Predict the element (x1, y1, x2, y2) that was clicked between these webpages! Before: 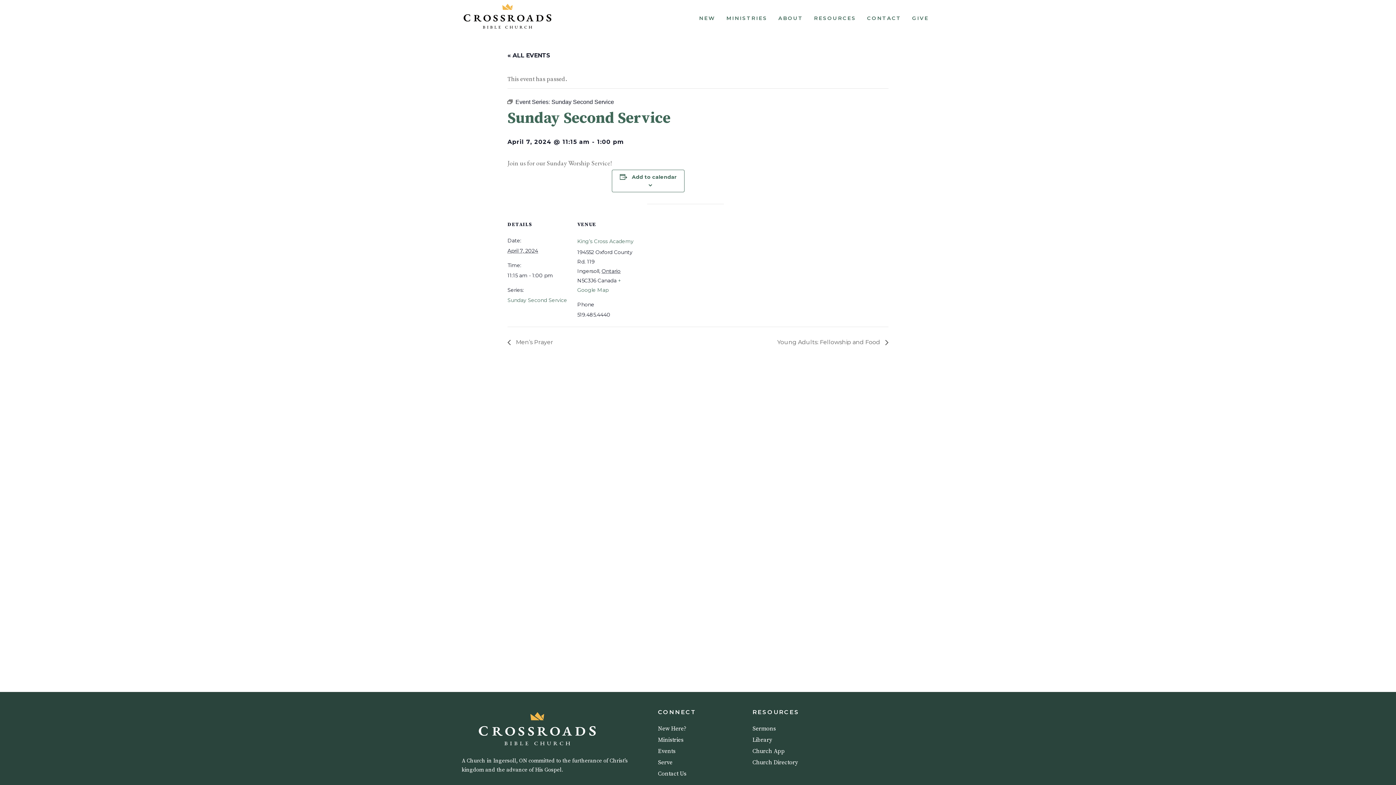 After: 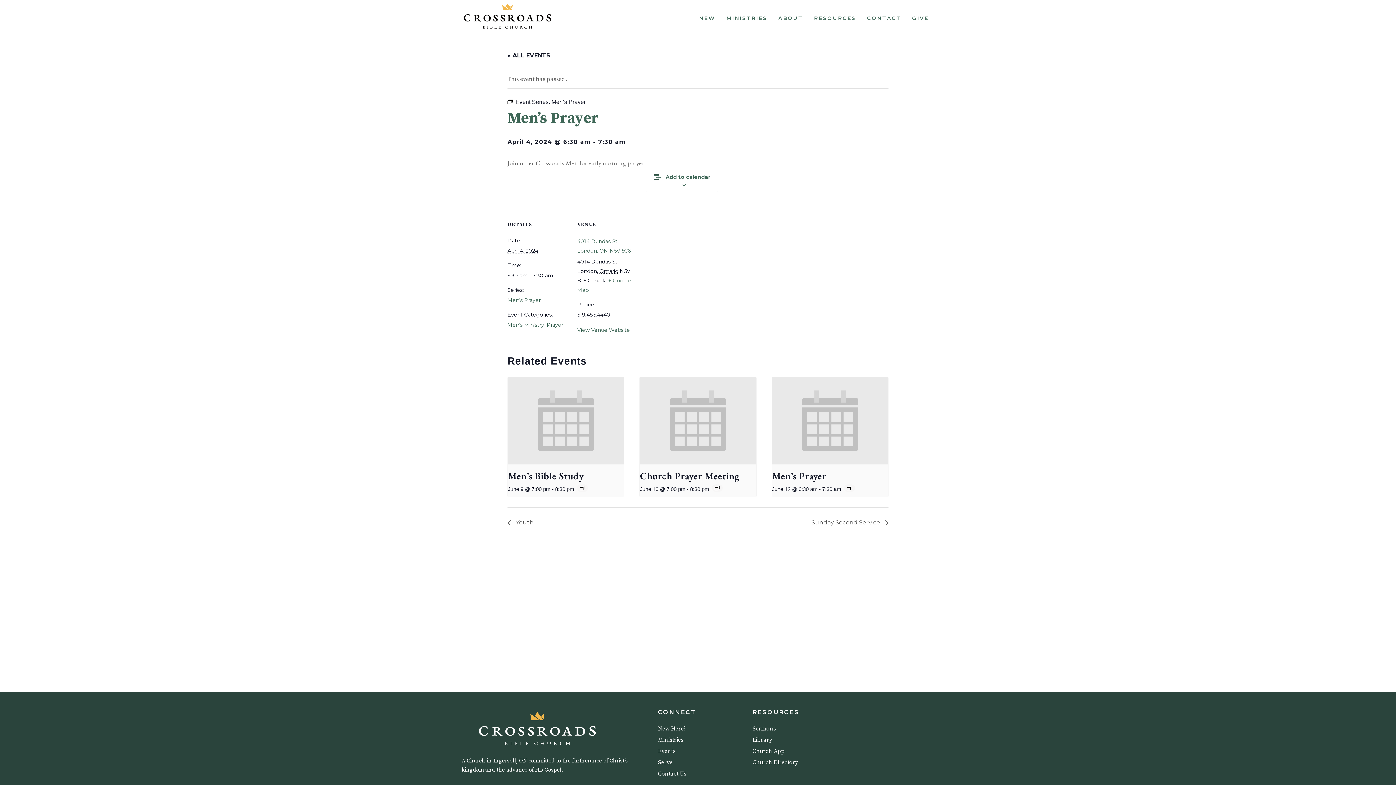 Action: label:  Men’s Prayer bbox: (507, 338, 557, 345)